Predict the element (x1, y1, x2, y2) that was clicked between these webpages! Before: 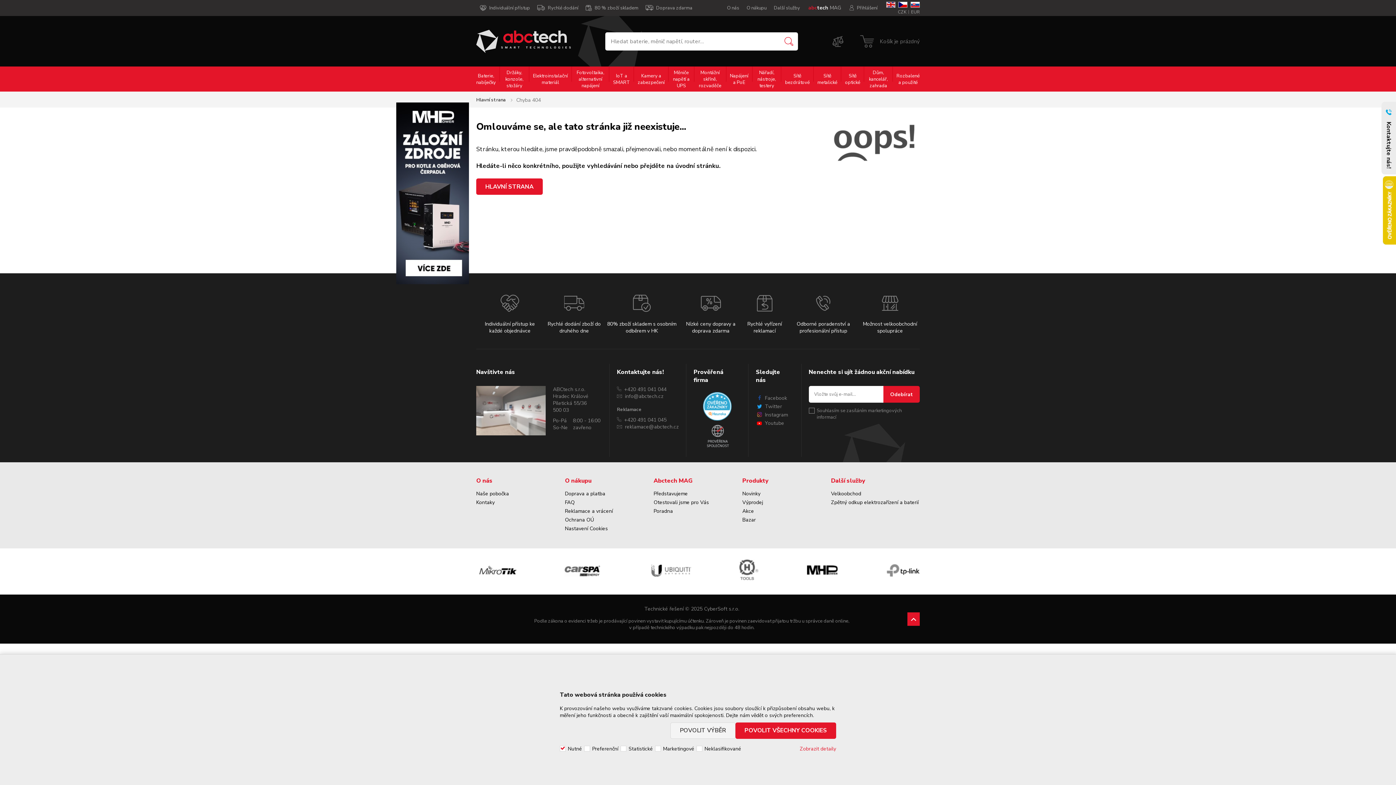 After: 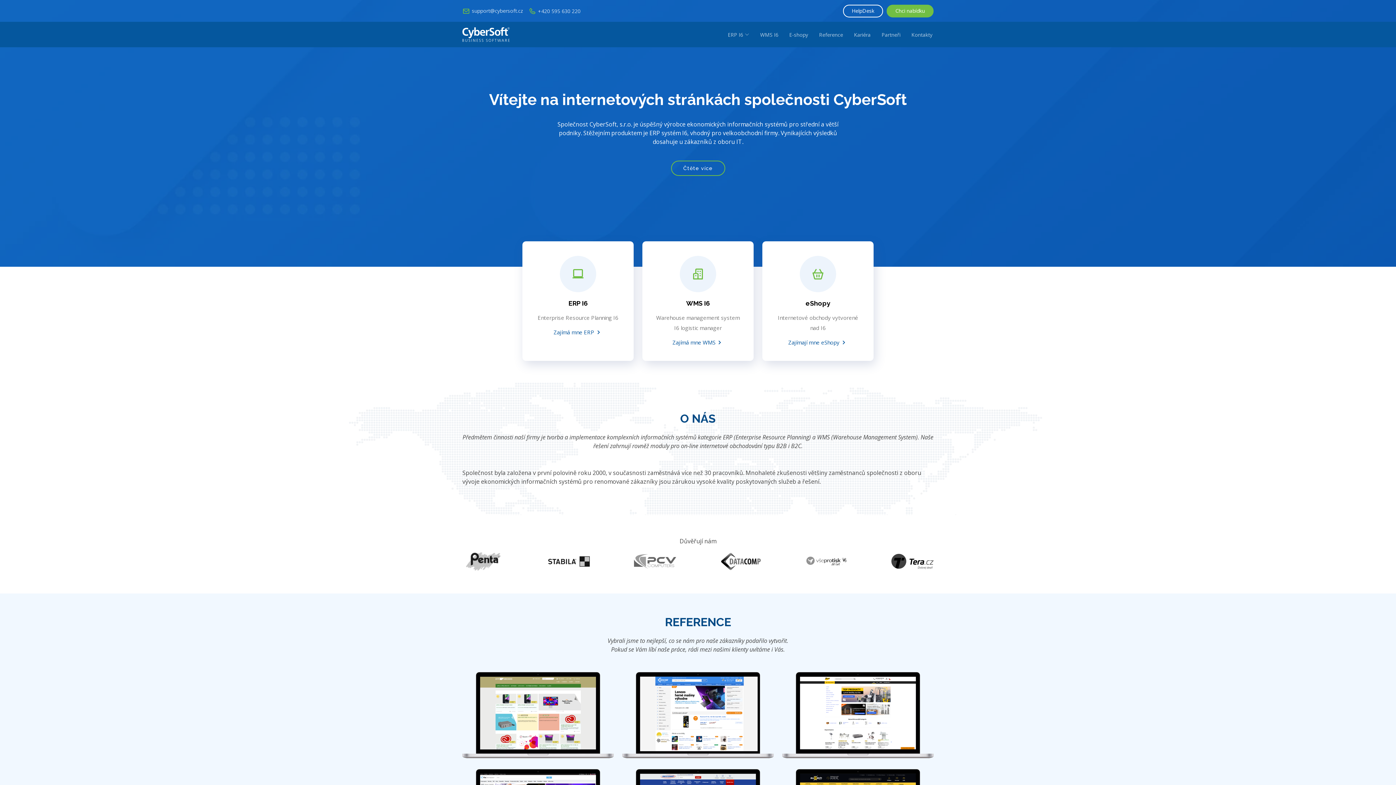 Action: label: CyberSoft s.r.o. bbox: (704, 605, 739, 612)